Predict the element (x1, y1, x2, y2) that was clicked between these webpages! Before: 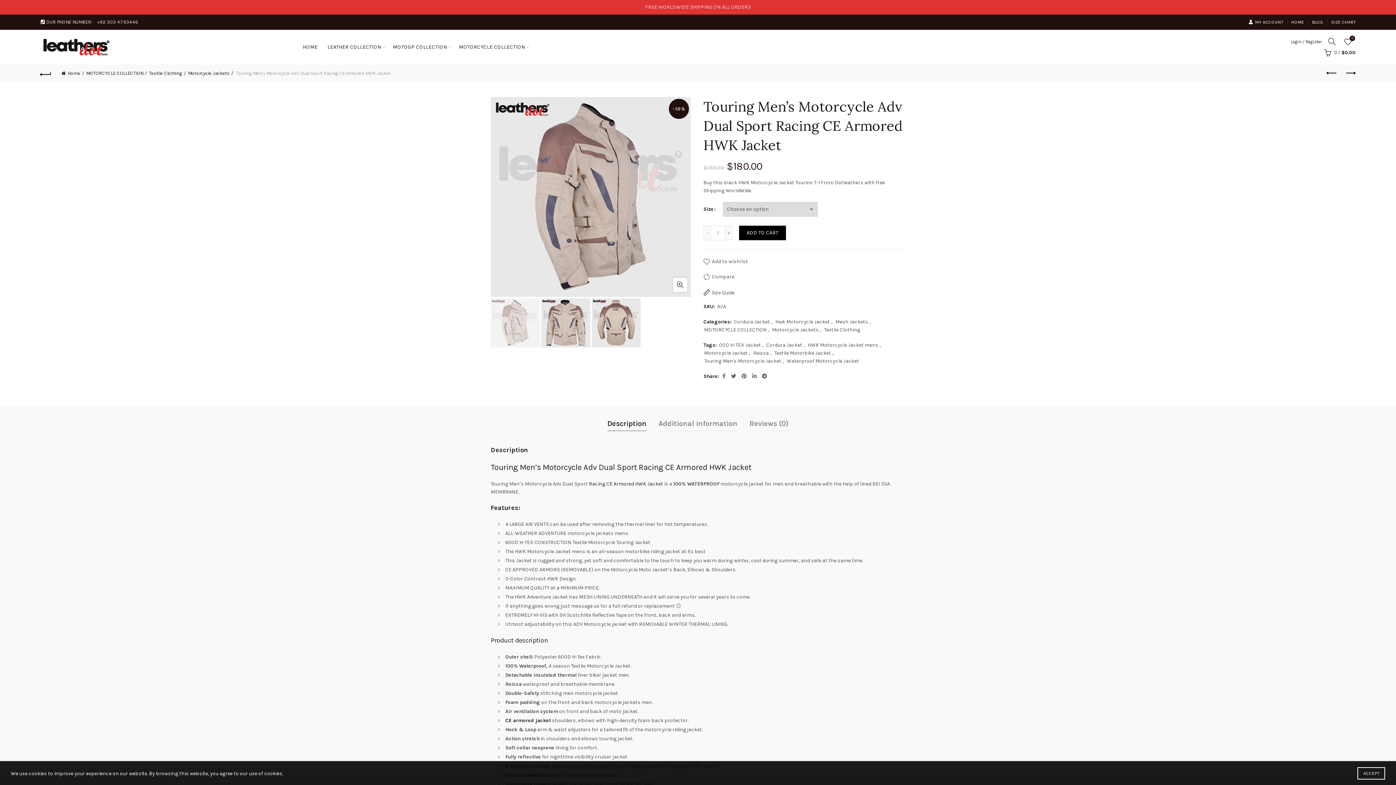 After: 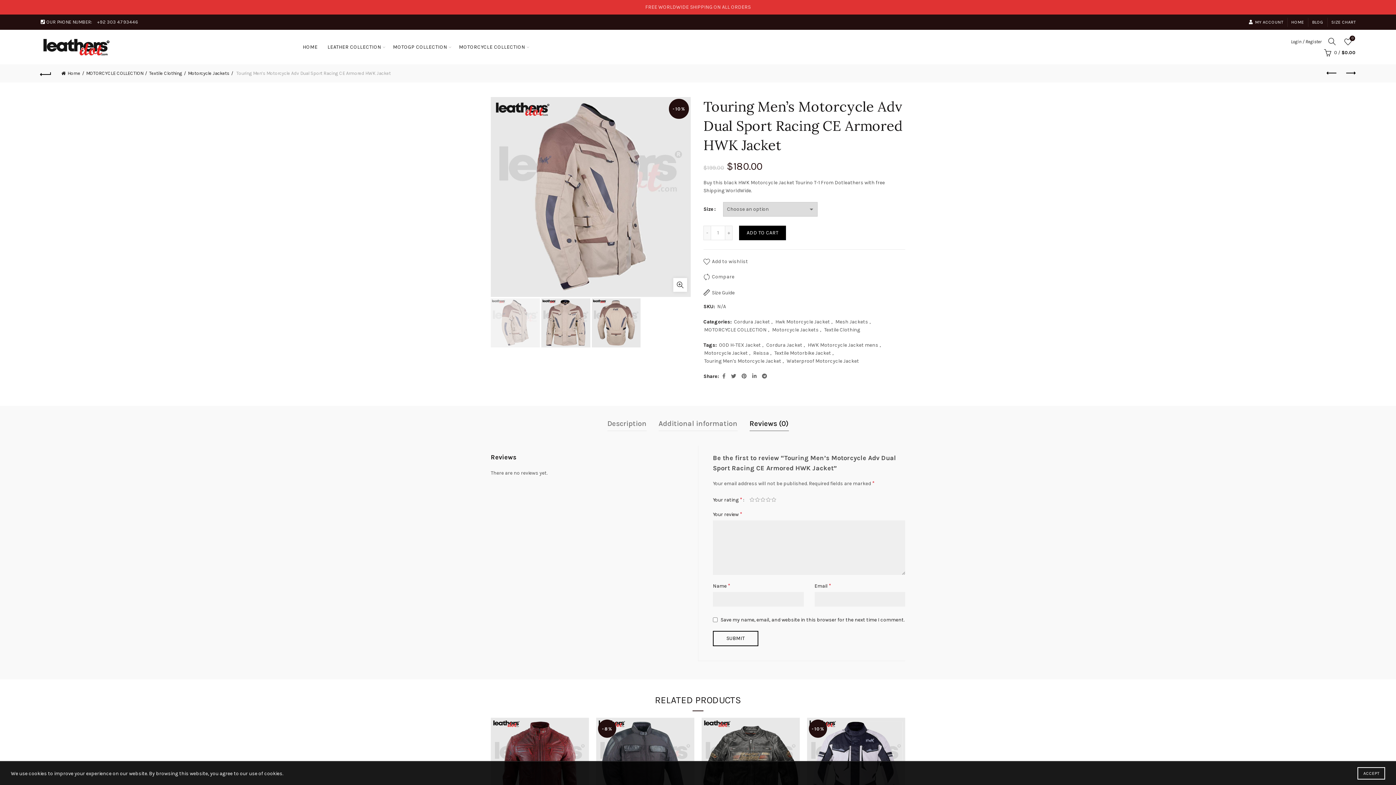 Action: bbox: (749, 417, 788, 430) label: Reviews (0)